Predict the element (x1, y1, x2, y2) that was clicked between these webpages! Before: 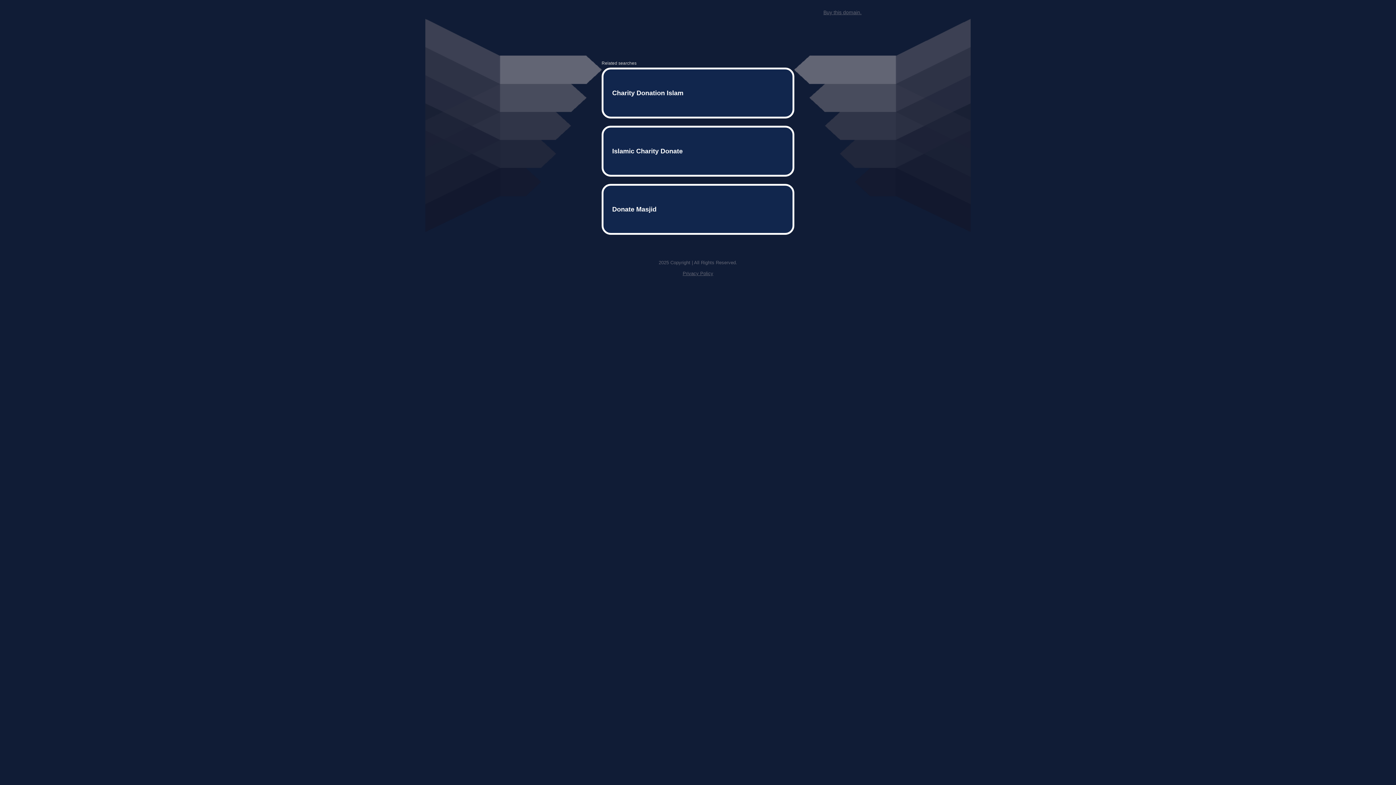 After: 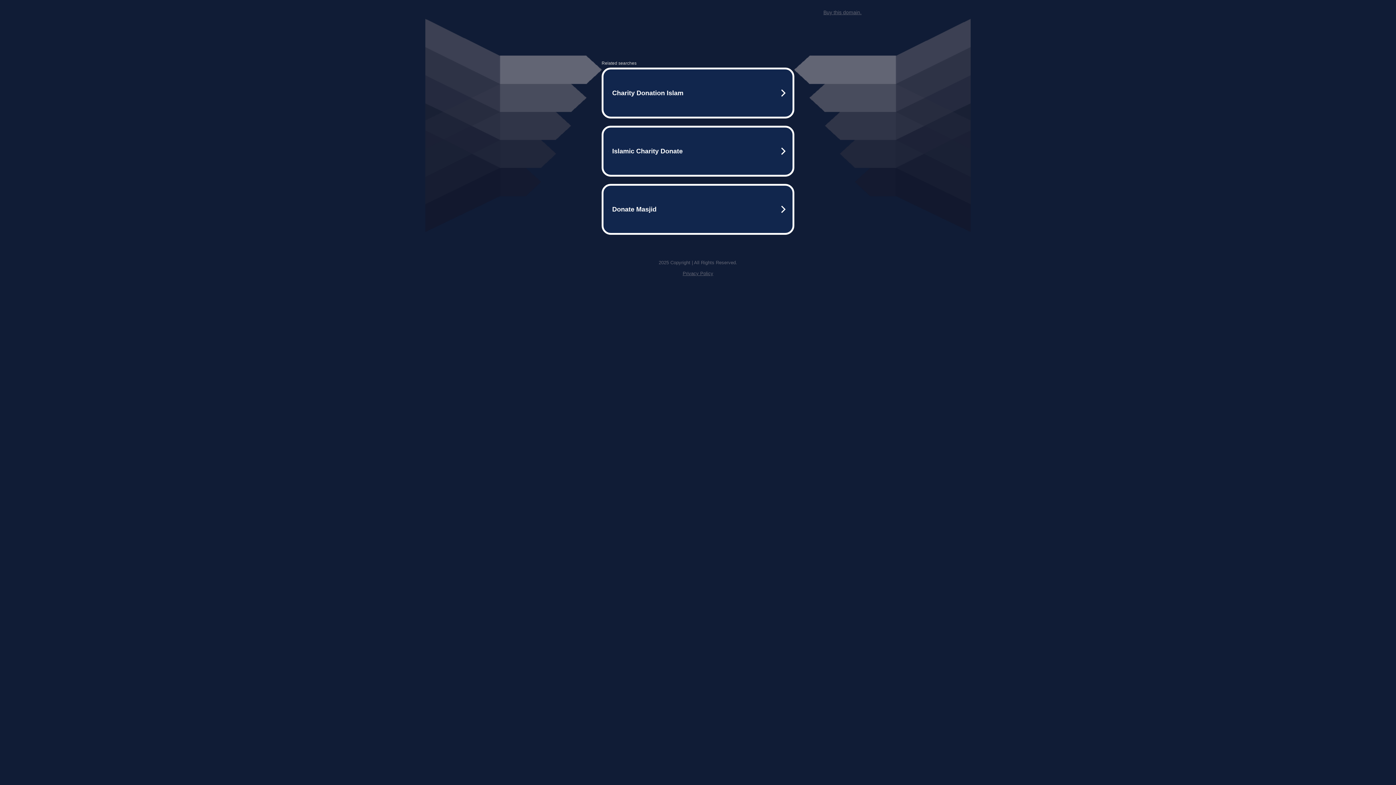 Action: label: Privacy Policy bbox: (682, 259, 713, 264)